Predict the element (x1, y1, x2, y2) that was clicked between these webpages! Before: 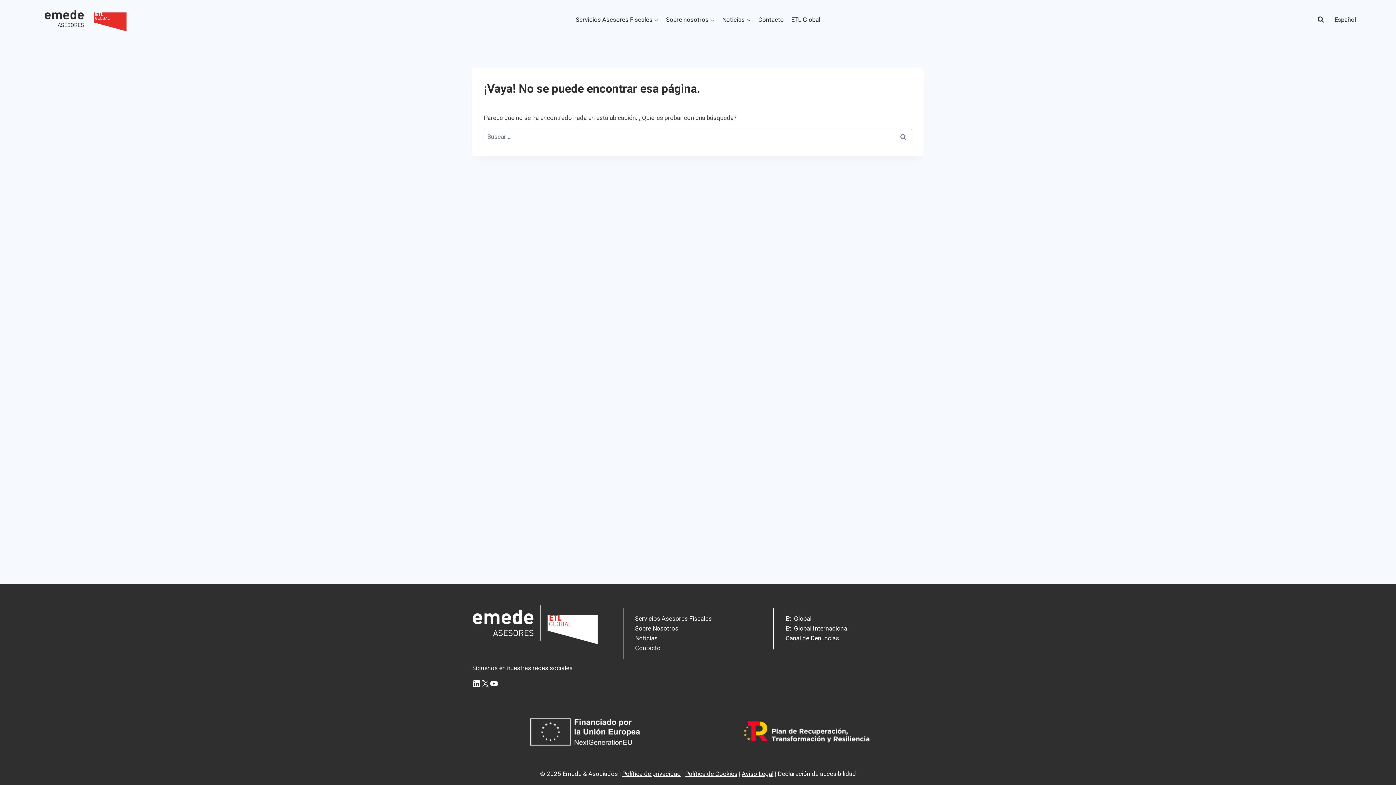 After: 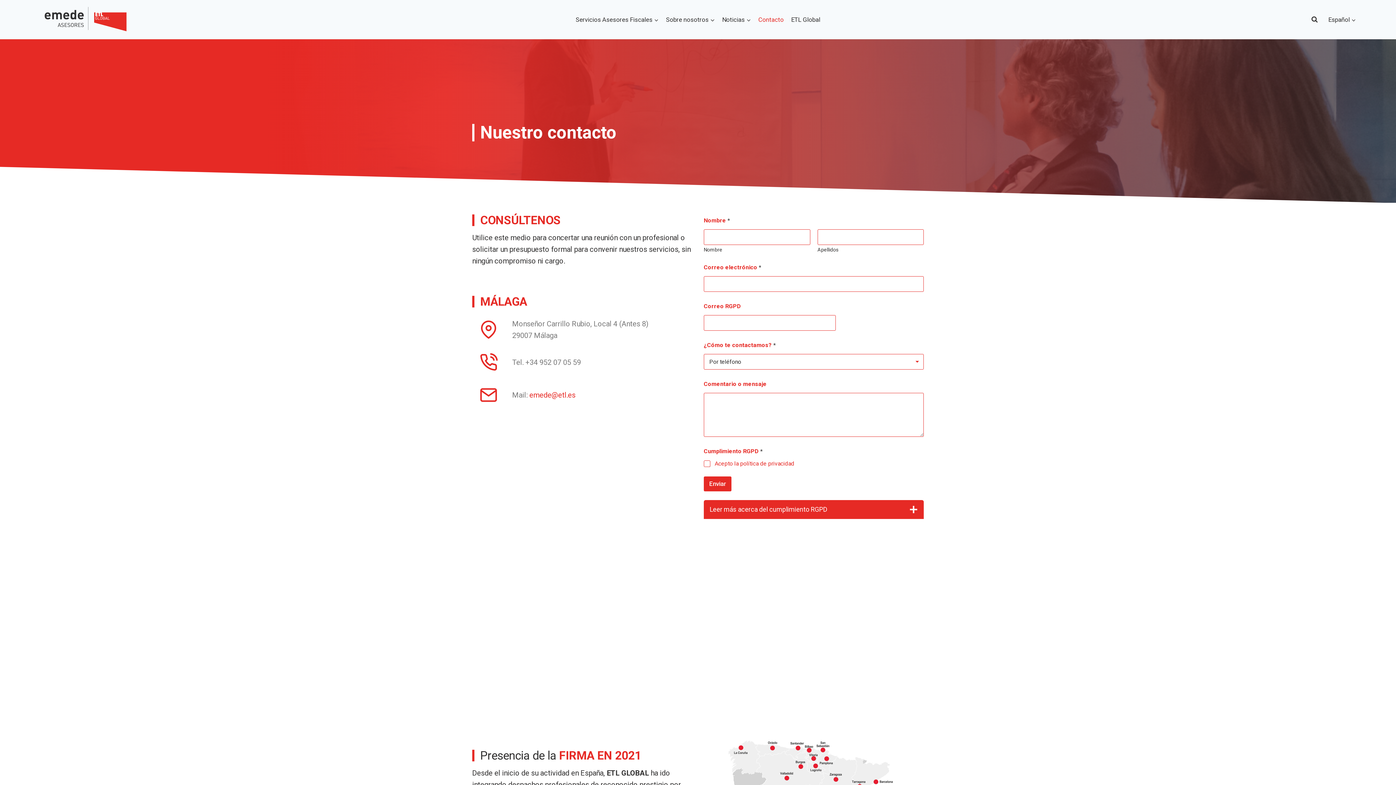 Action: bbox: (754, 0, 787, 39) label: Contacto